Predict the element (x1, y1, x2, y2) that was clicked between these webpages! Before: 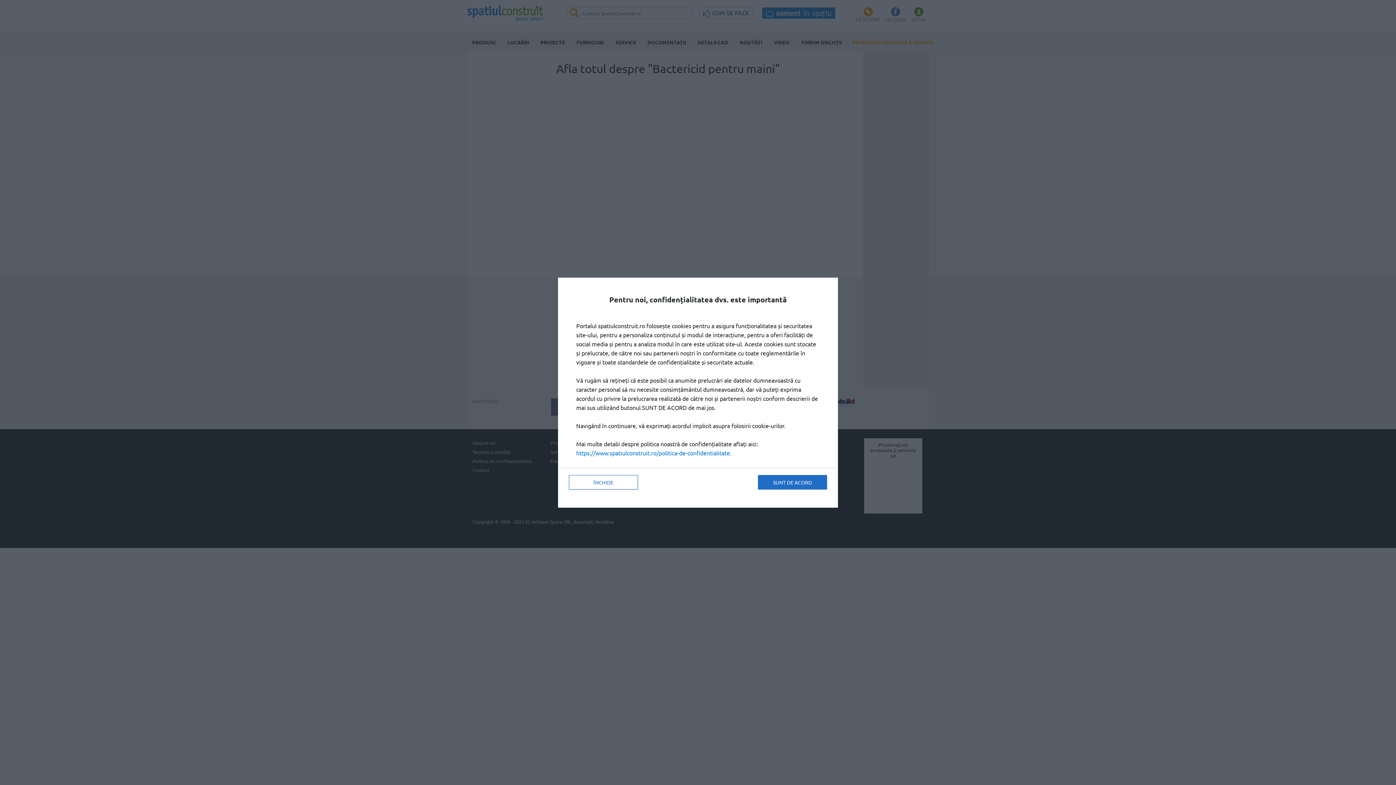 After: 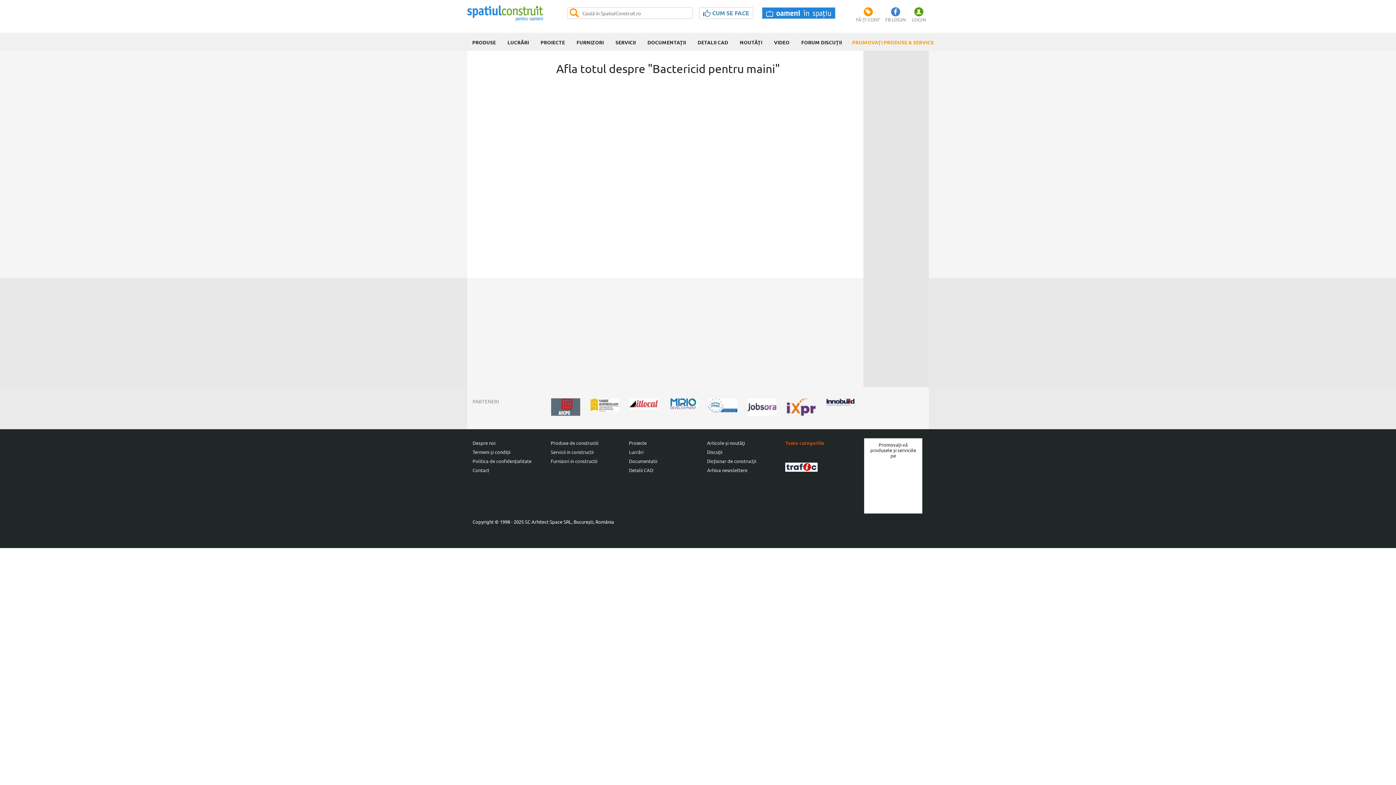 Action: label: ÎNCHIDE bbox: (569, 475, 638, 489)